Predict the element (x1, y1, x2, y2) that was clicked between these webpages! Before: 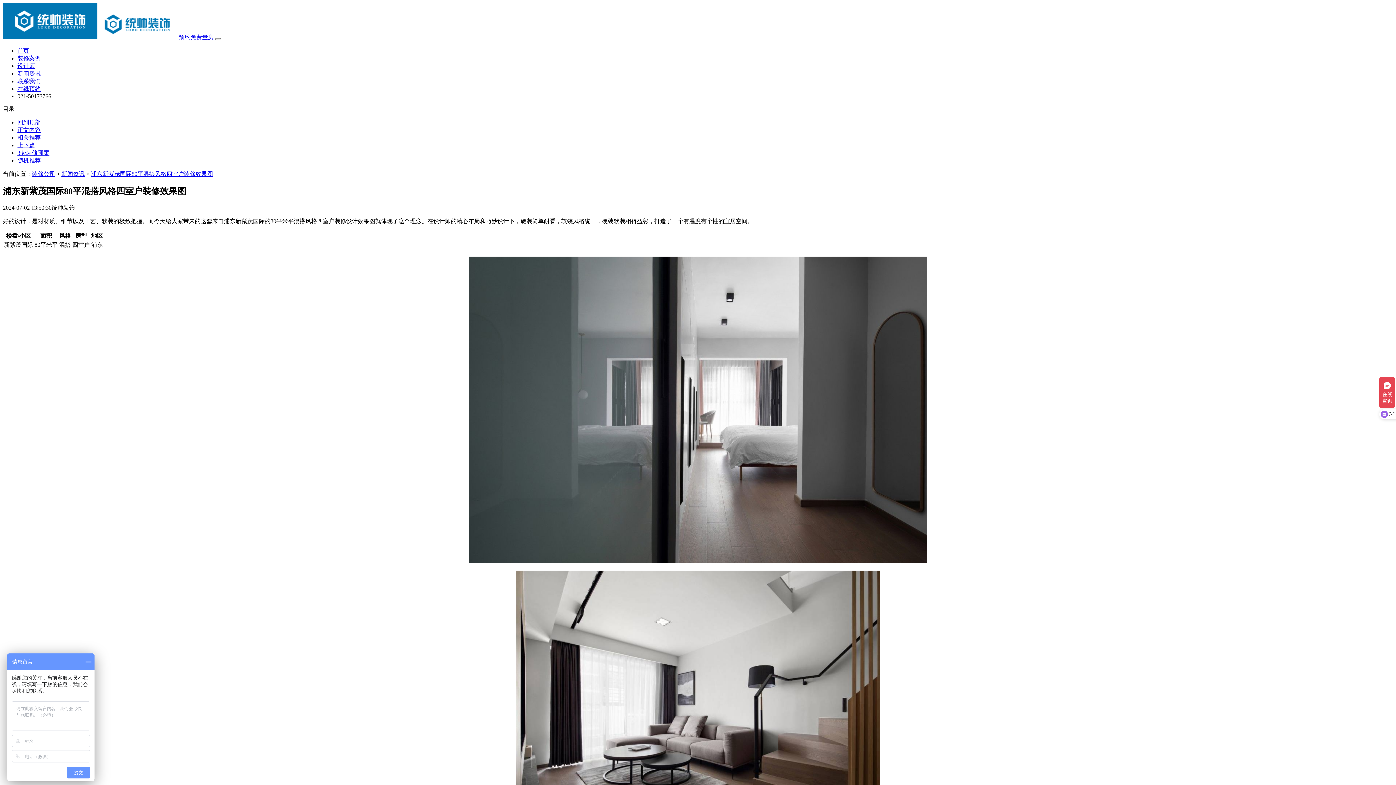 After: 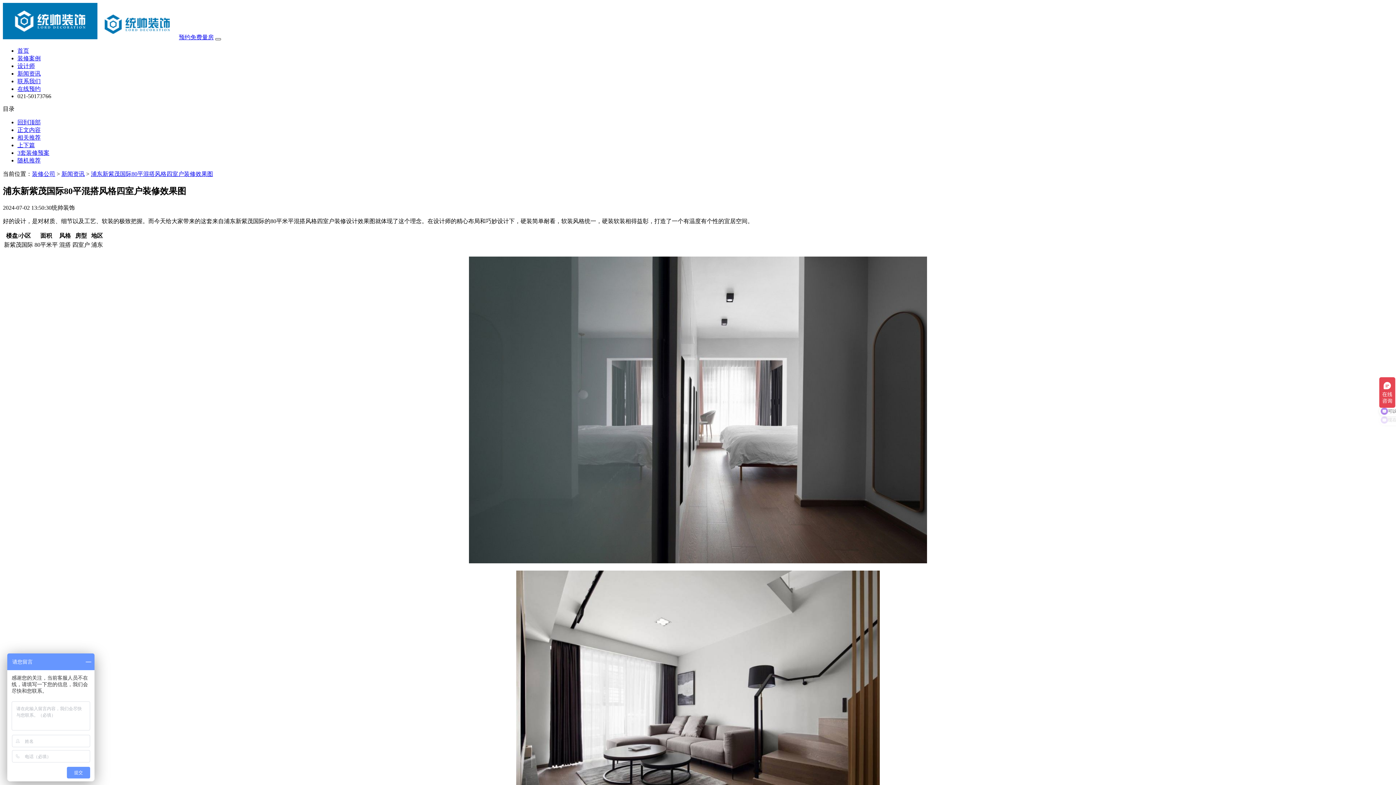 Action: label: Toggle navigation bbox: (215, 38, 221, 40)